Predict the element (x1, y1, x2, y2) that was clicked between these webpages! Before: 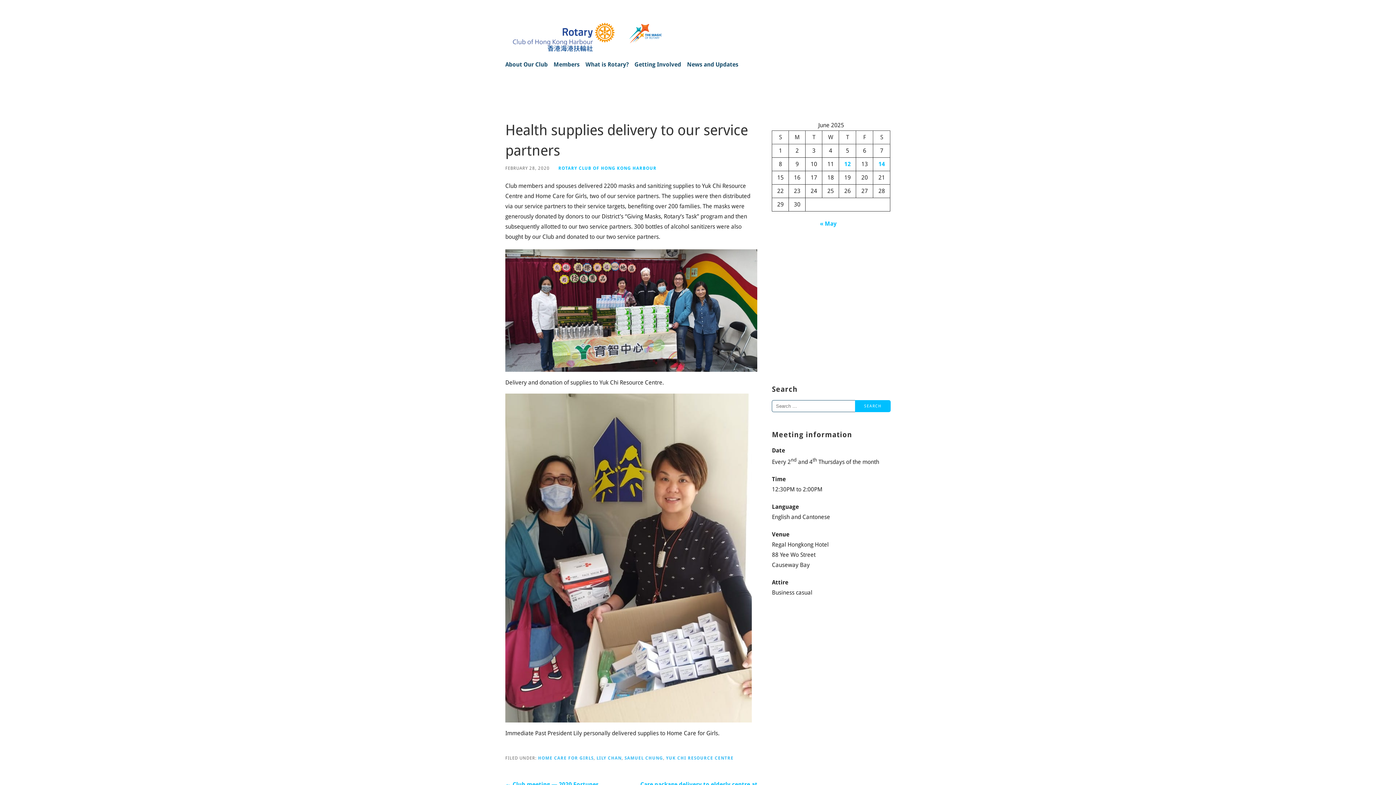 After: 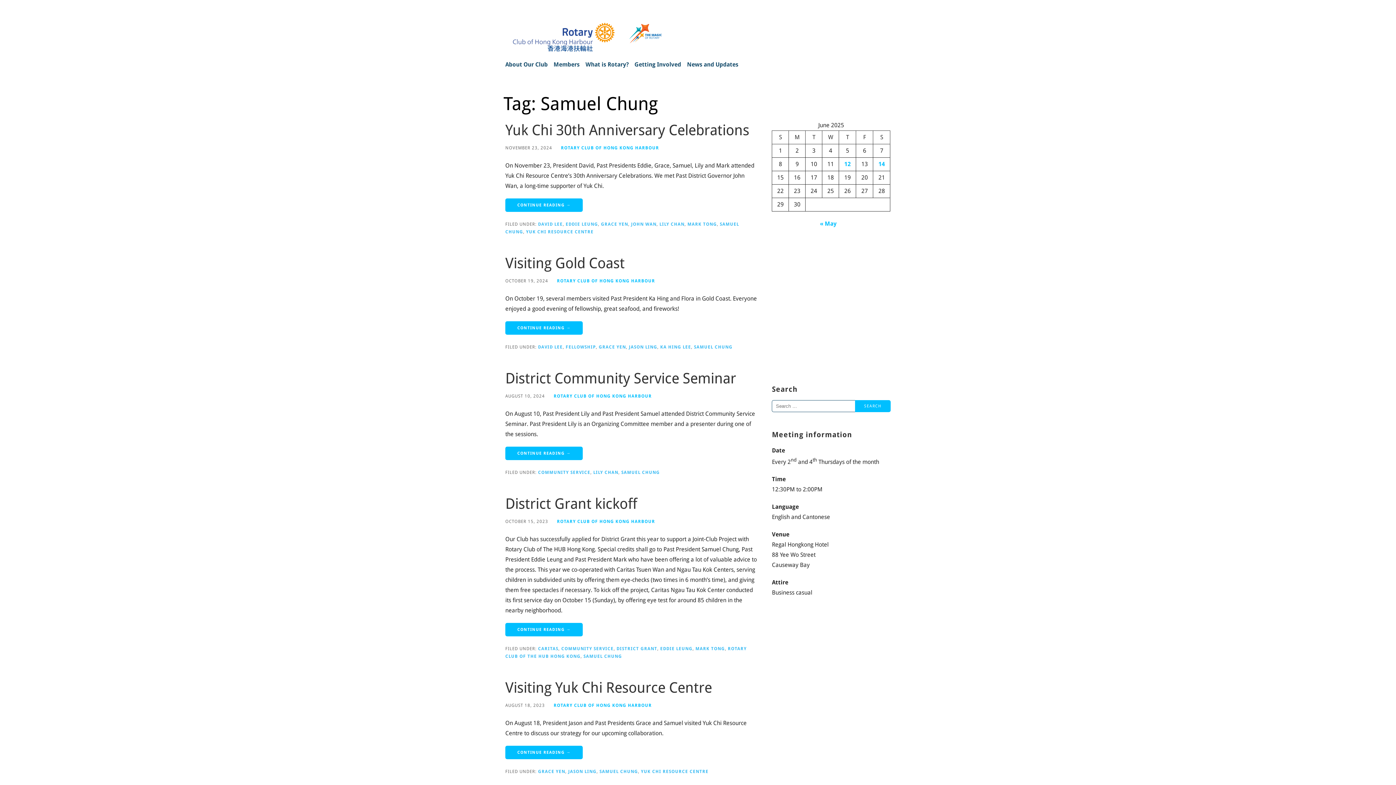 Action: bbox: (624, 755, 663, 760) label: SAMUEL CHUNG